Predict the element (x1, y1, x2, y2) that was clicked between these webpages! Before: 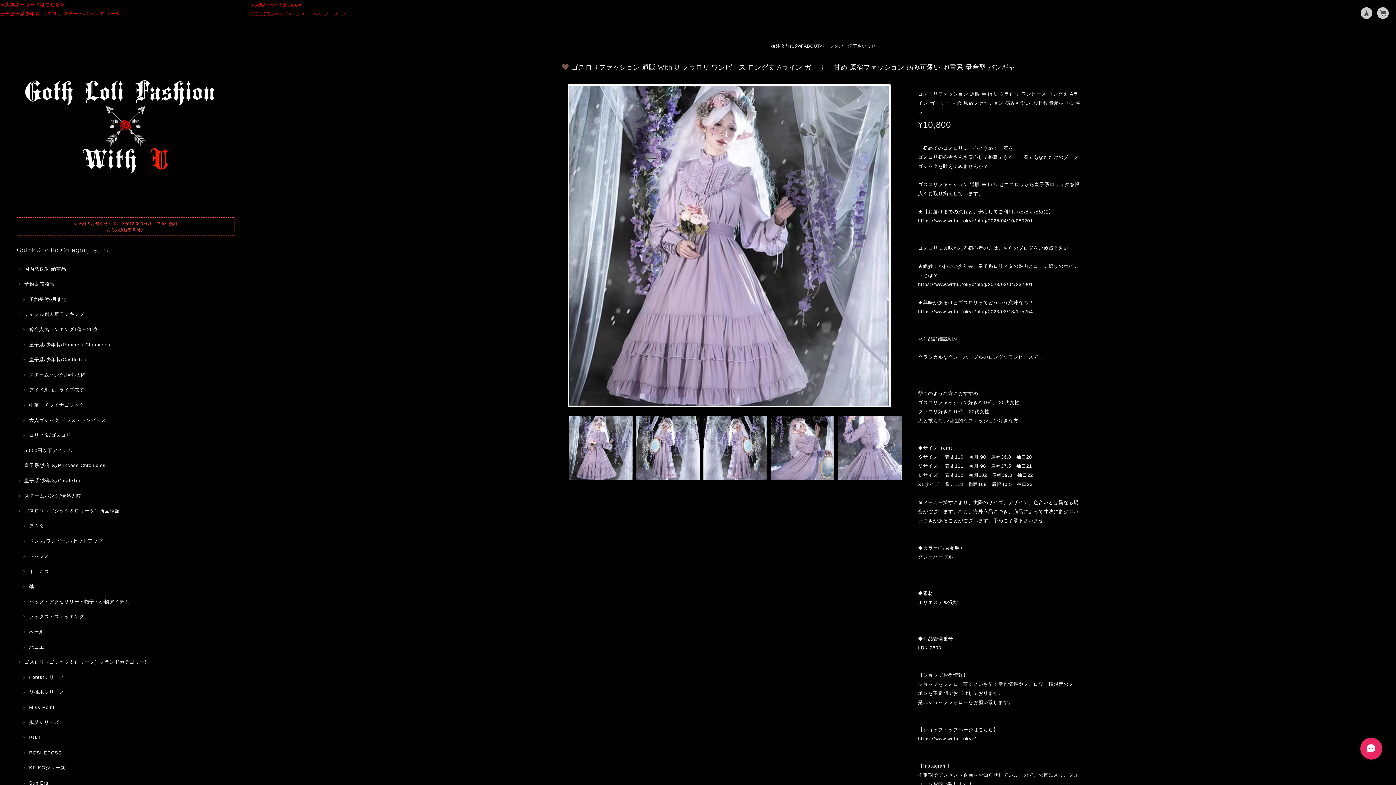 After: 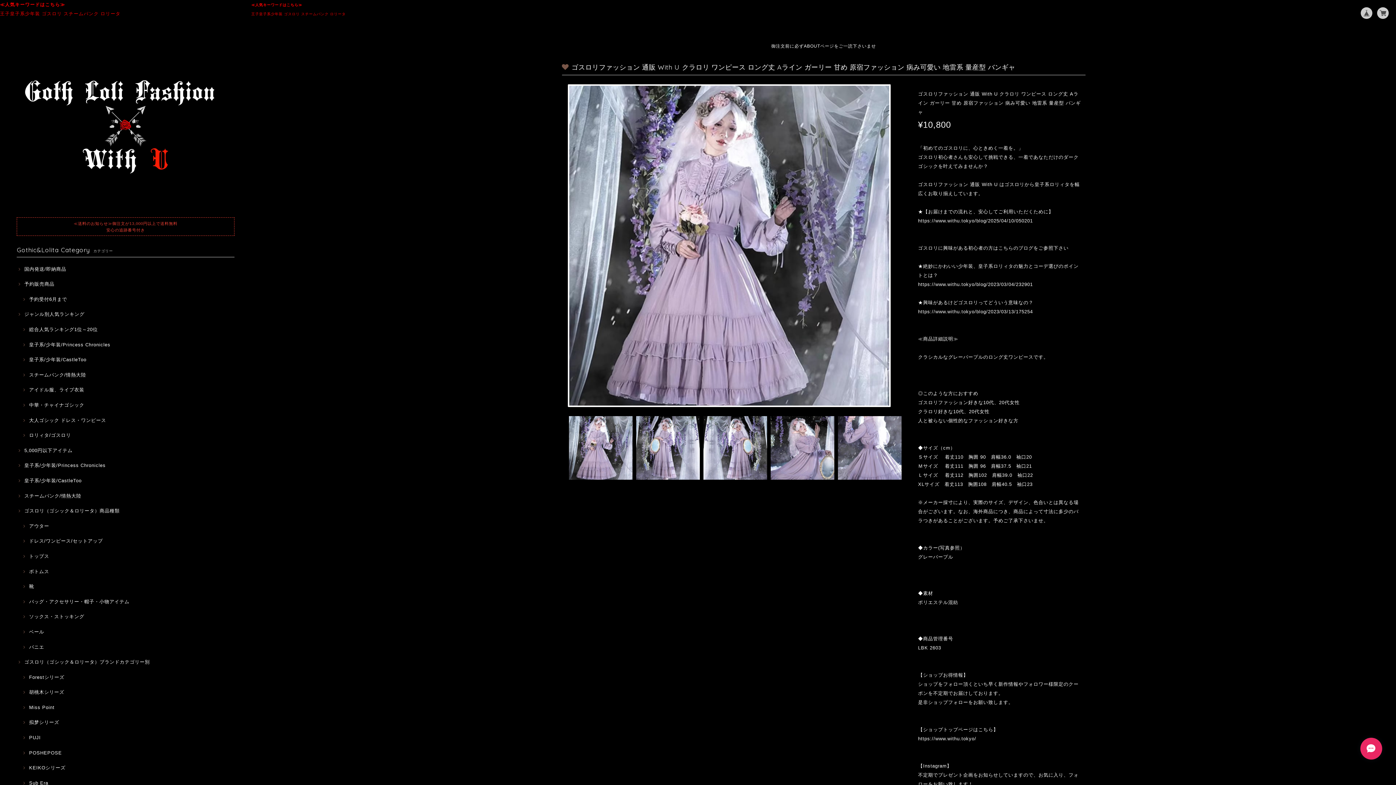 Action: label: ゴスロリ bbox: (284, 12, 299, 16)